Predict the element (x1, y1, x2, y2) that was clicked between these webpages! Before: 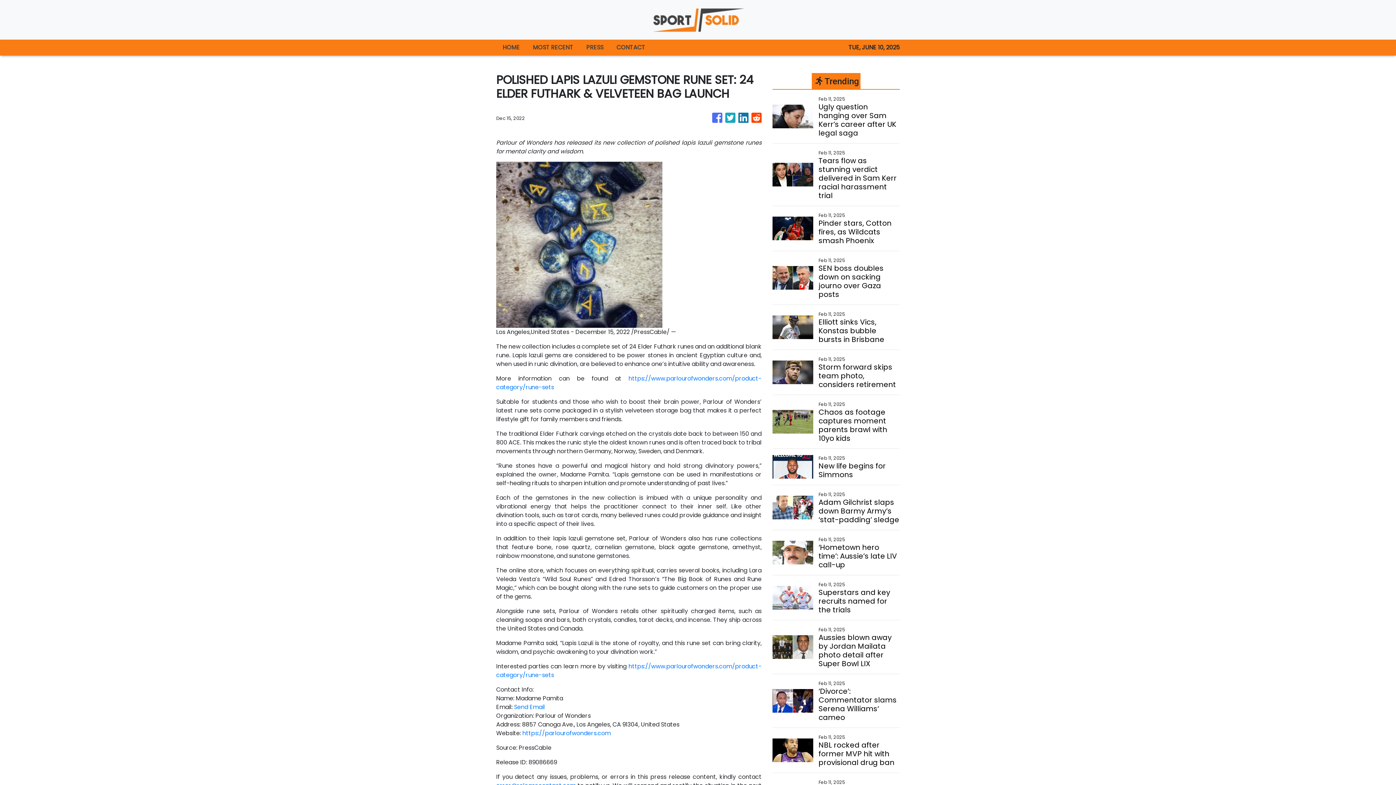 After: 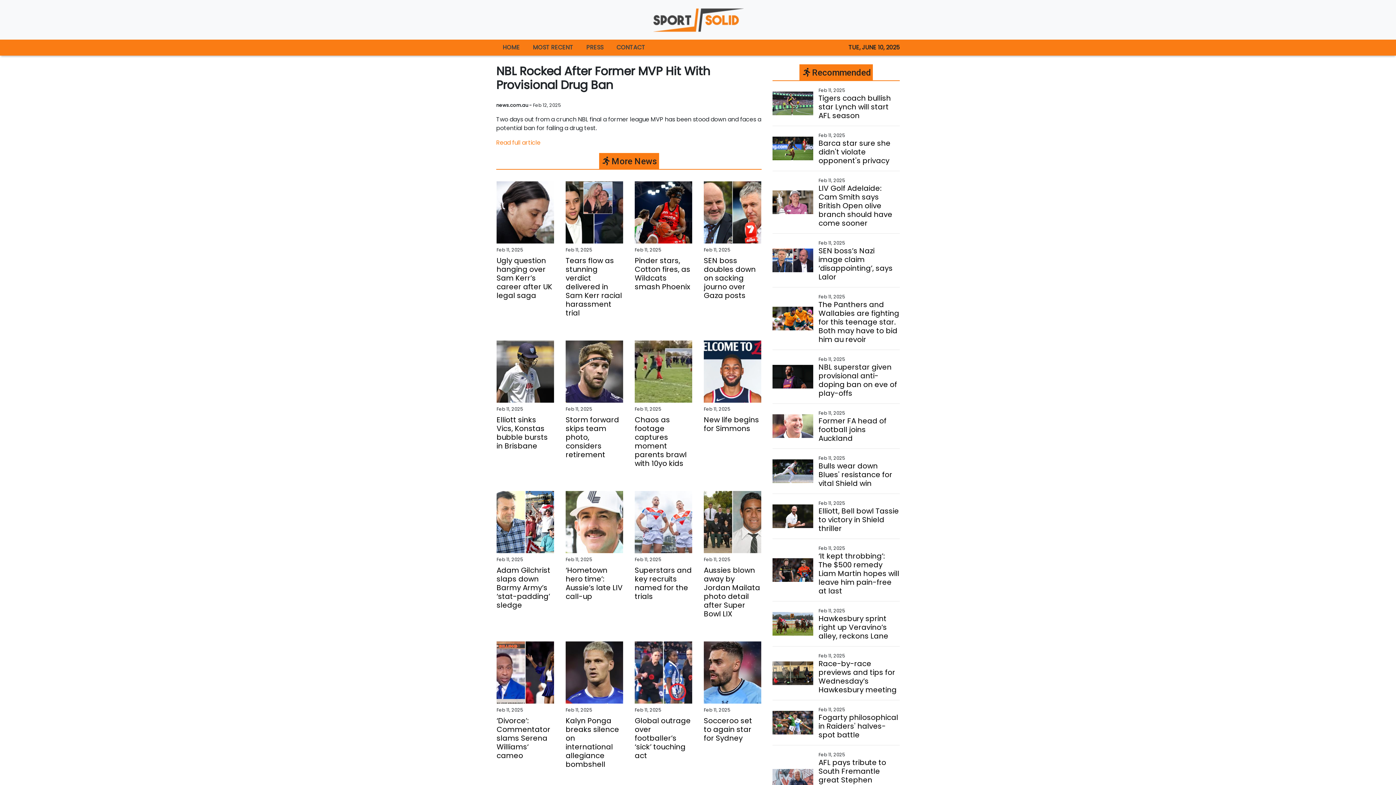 Action: label: NBL rocked after former MVP hit with provisional drug ban bbox: (818, 741, 899, 767)